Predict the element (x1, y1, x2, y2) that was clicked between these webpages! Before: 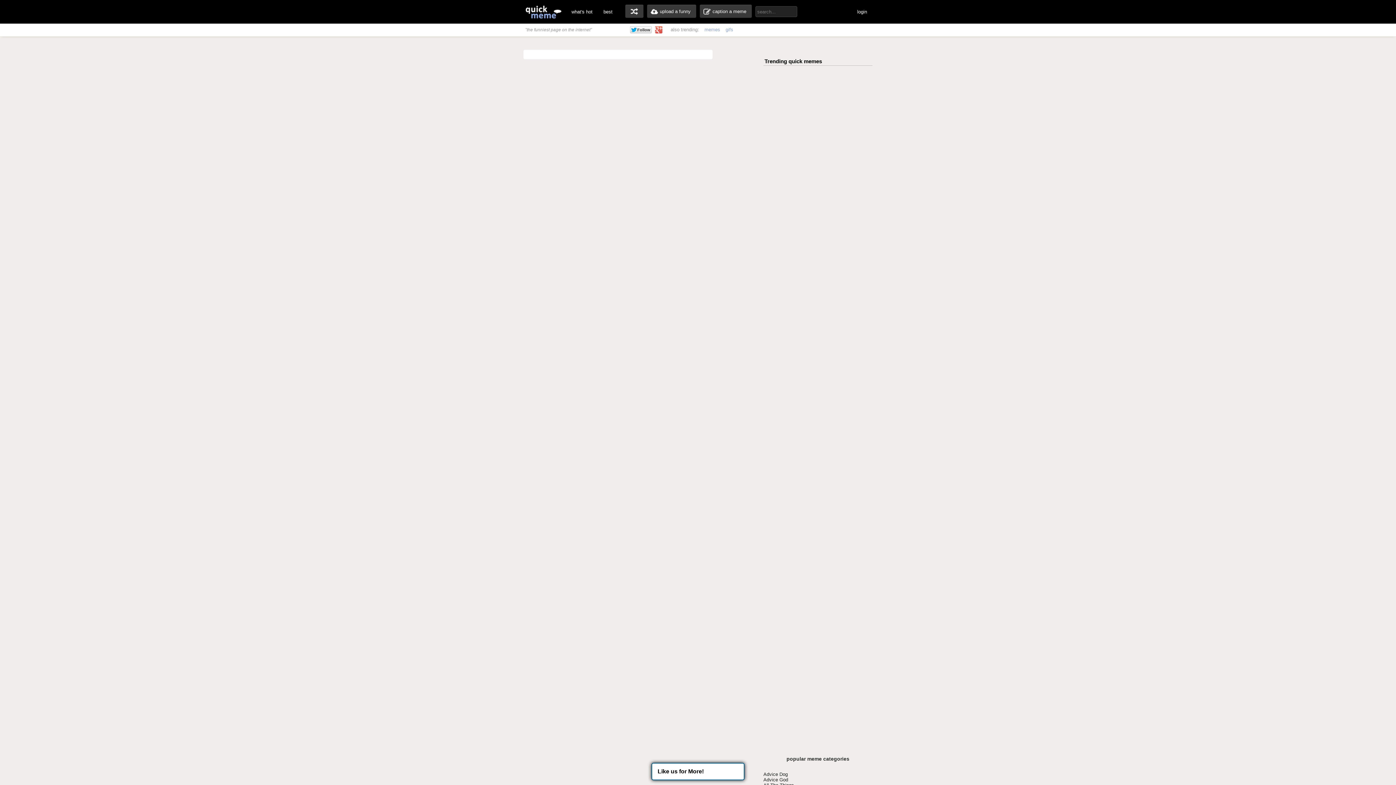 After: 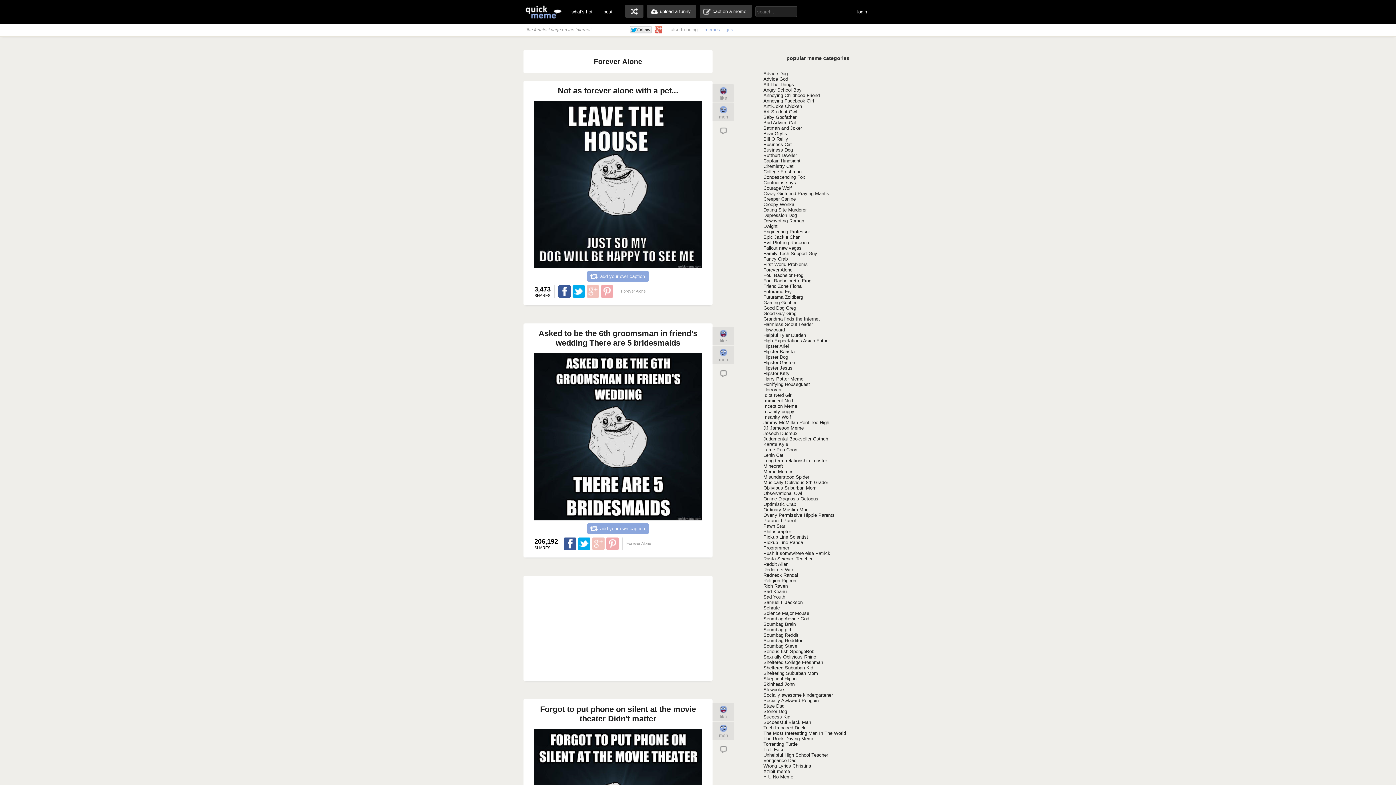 Action: label: random memes bbox: (625, 4, 643, 17)